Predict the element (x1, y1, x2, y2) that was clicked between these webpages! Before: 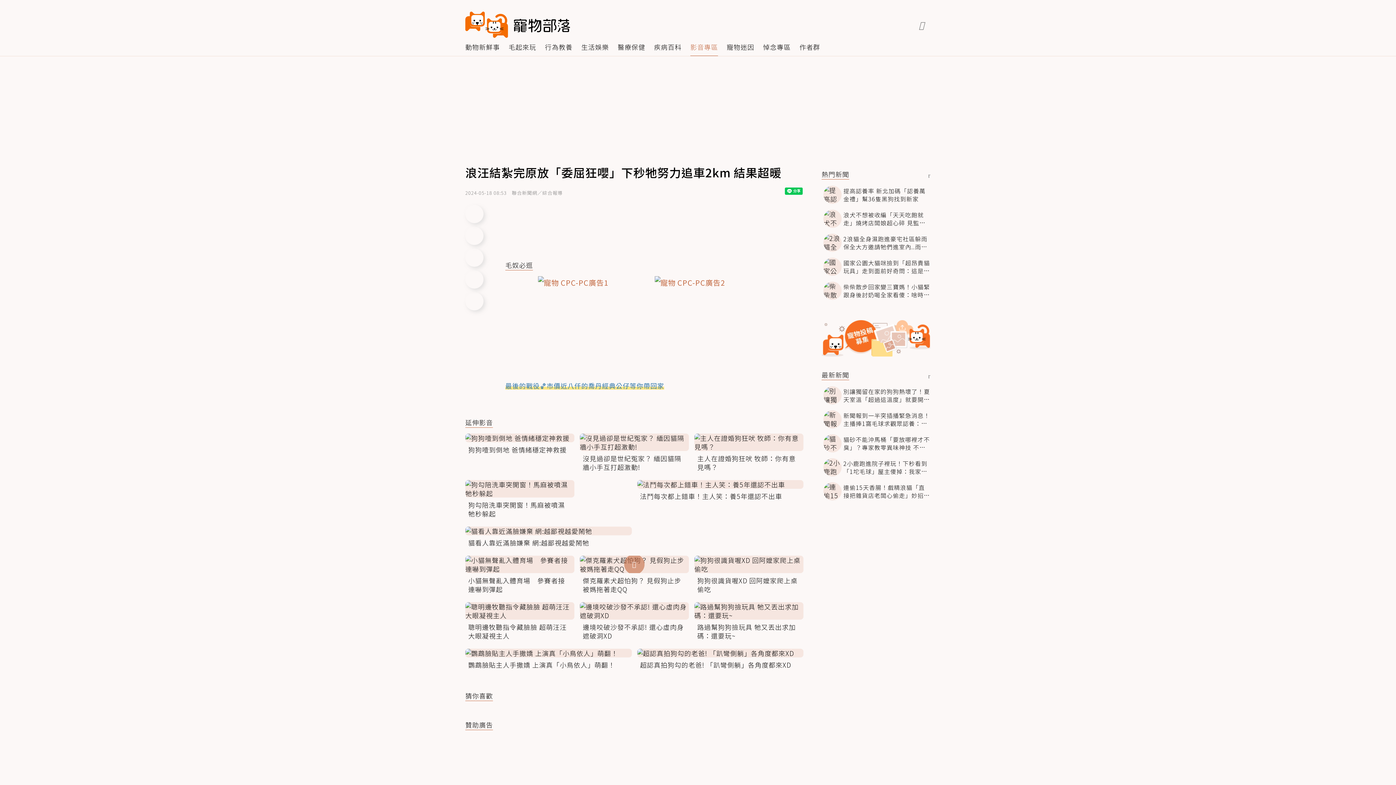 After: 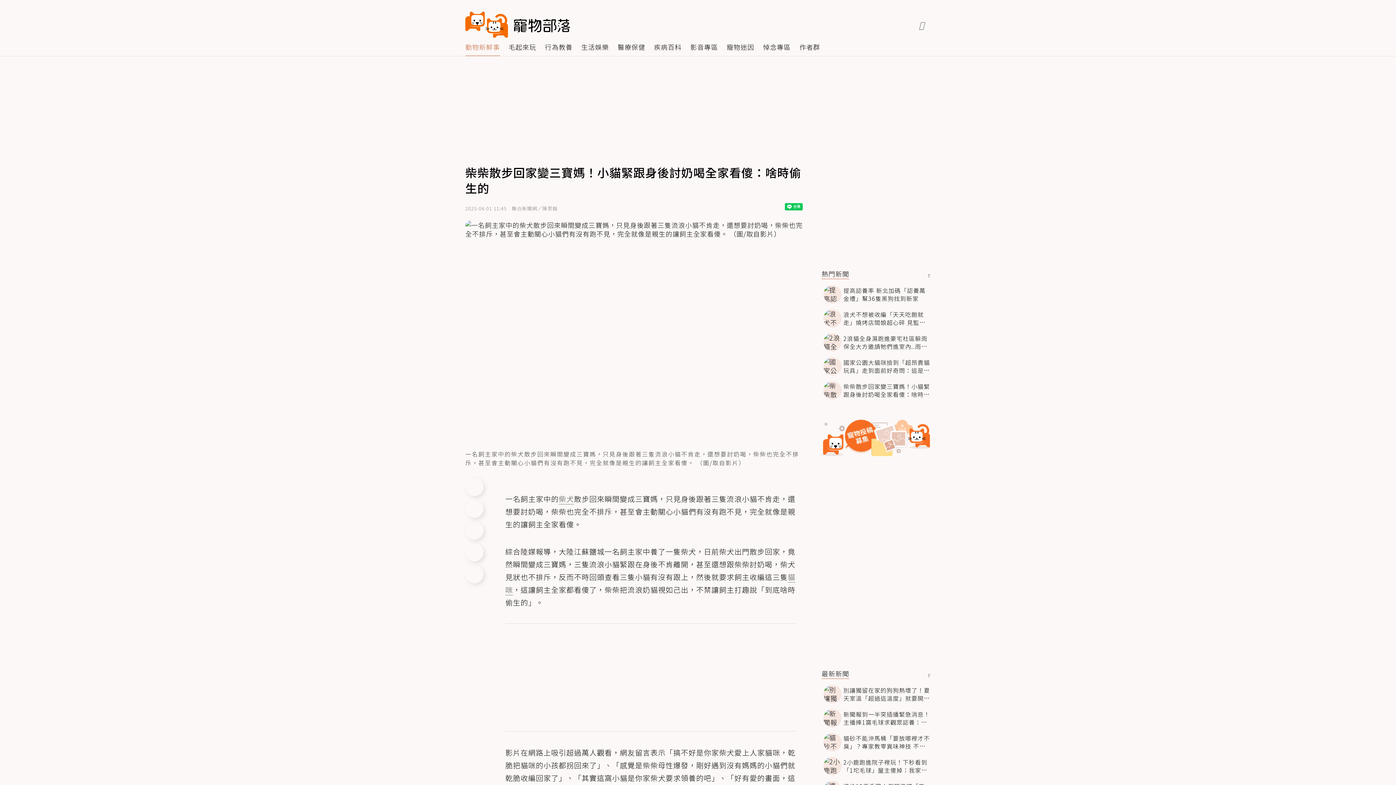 Action: bbox: (821, 381, 930, 399) label: 柴柴散步回家變三寶媽！小貓緊跟身後討奶喝全家看傻：啥時偷生的